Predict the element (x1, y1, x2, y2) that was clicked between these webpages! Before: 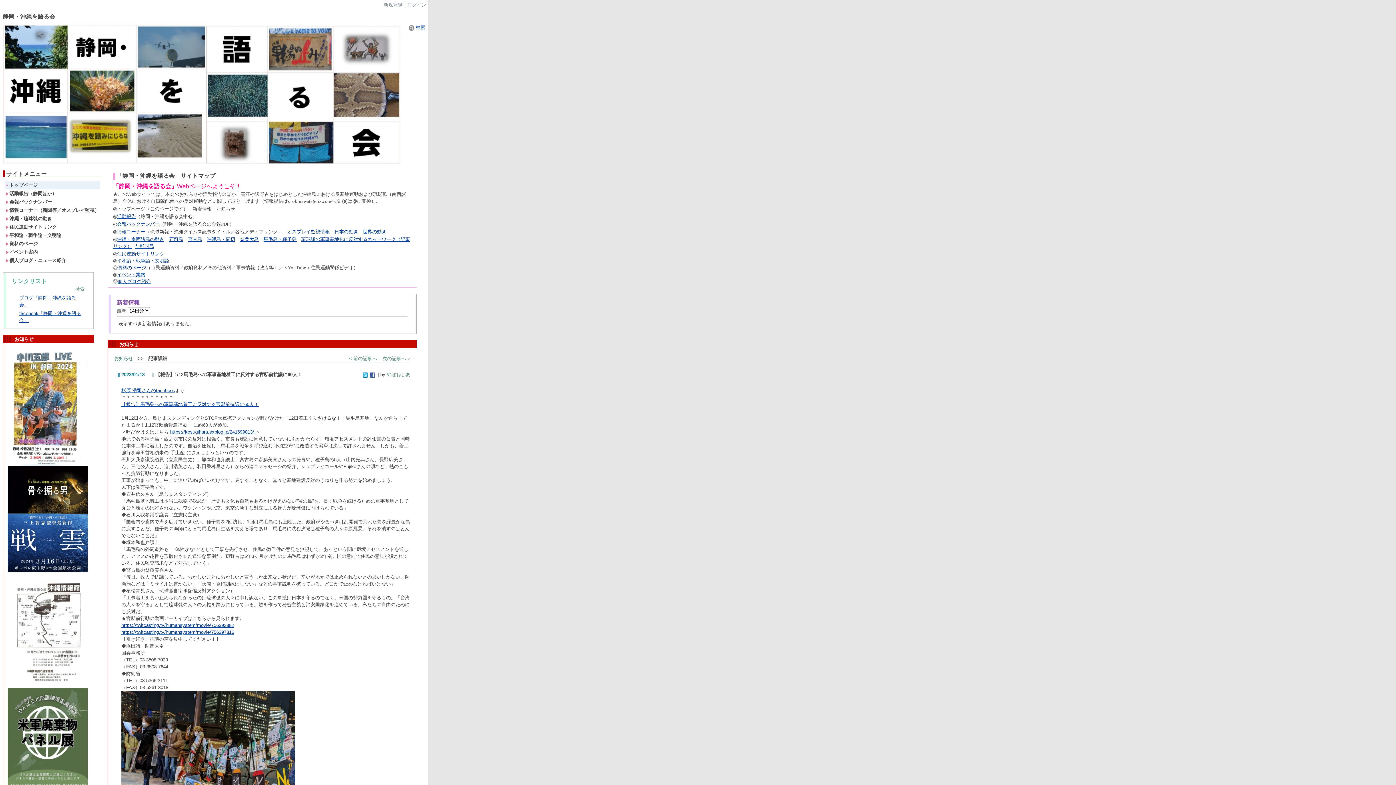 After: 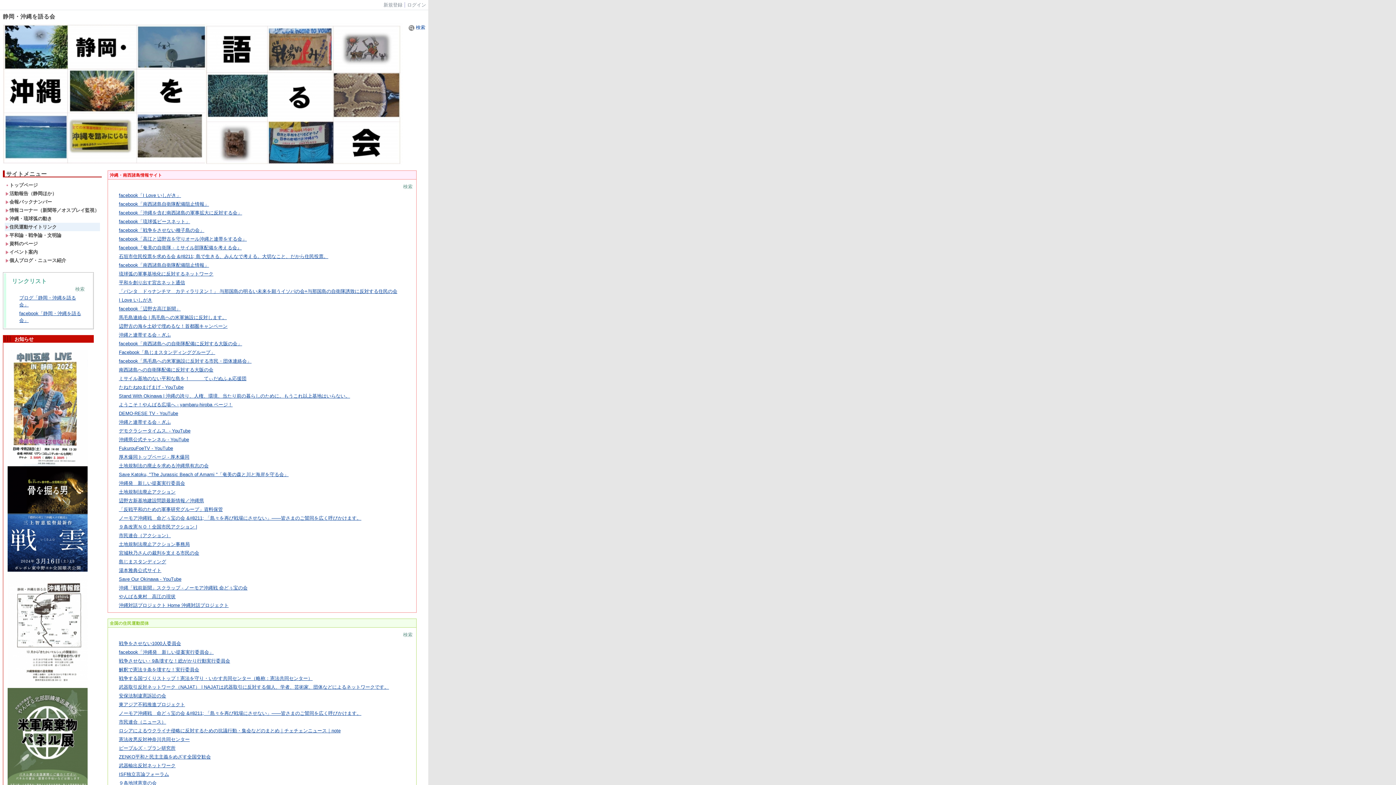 Action: label: 住民運動サイトリンク bbox: (117, 251, 164, 256)